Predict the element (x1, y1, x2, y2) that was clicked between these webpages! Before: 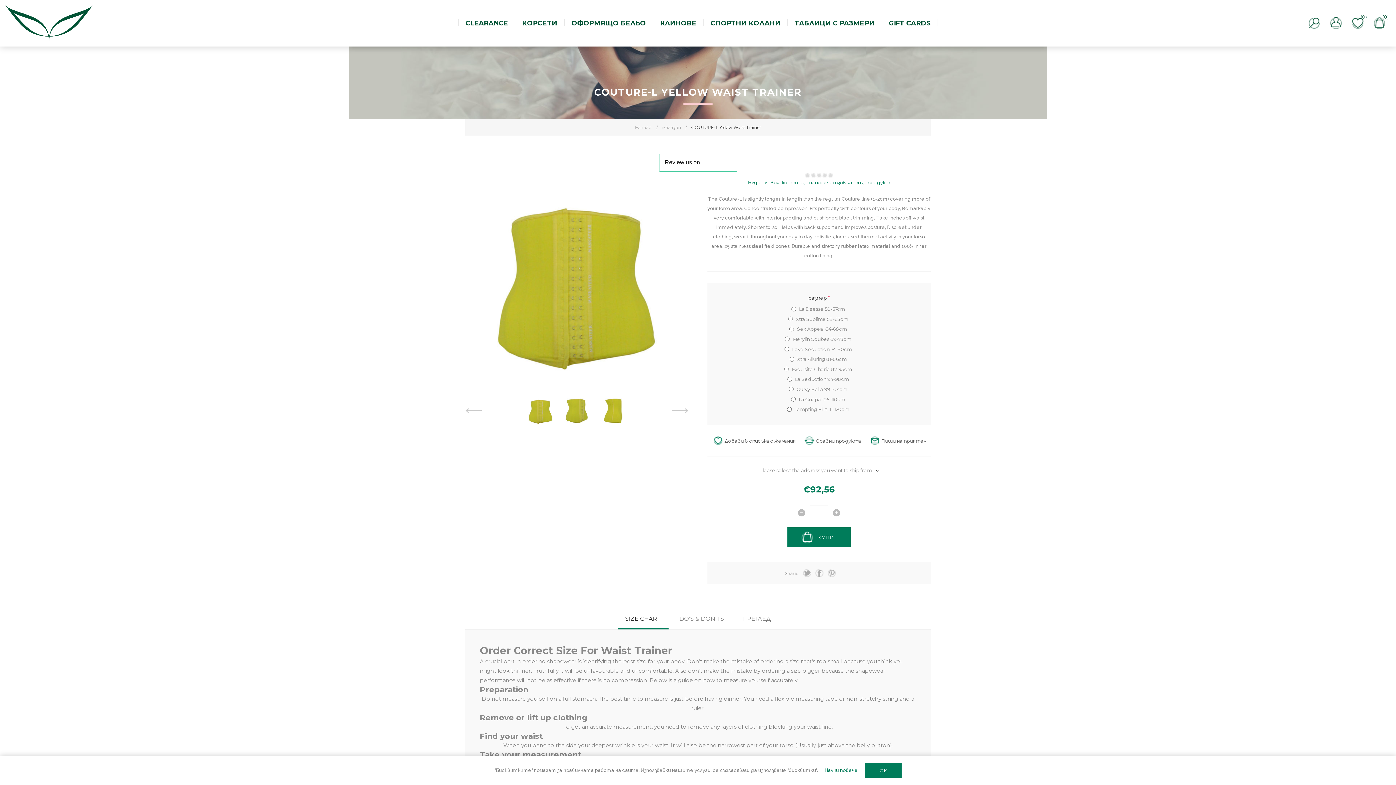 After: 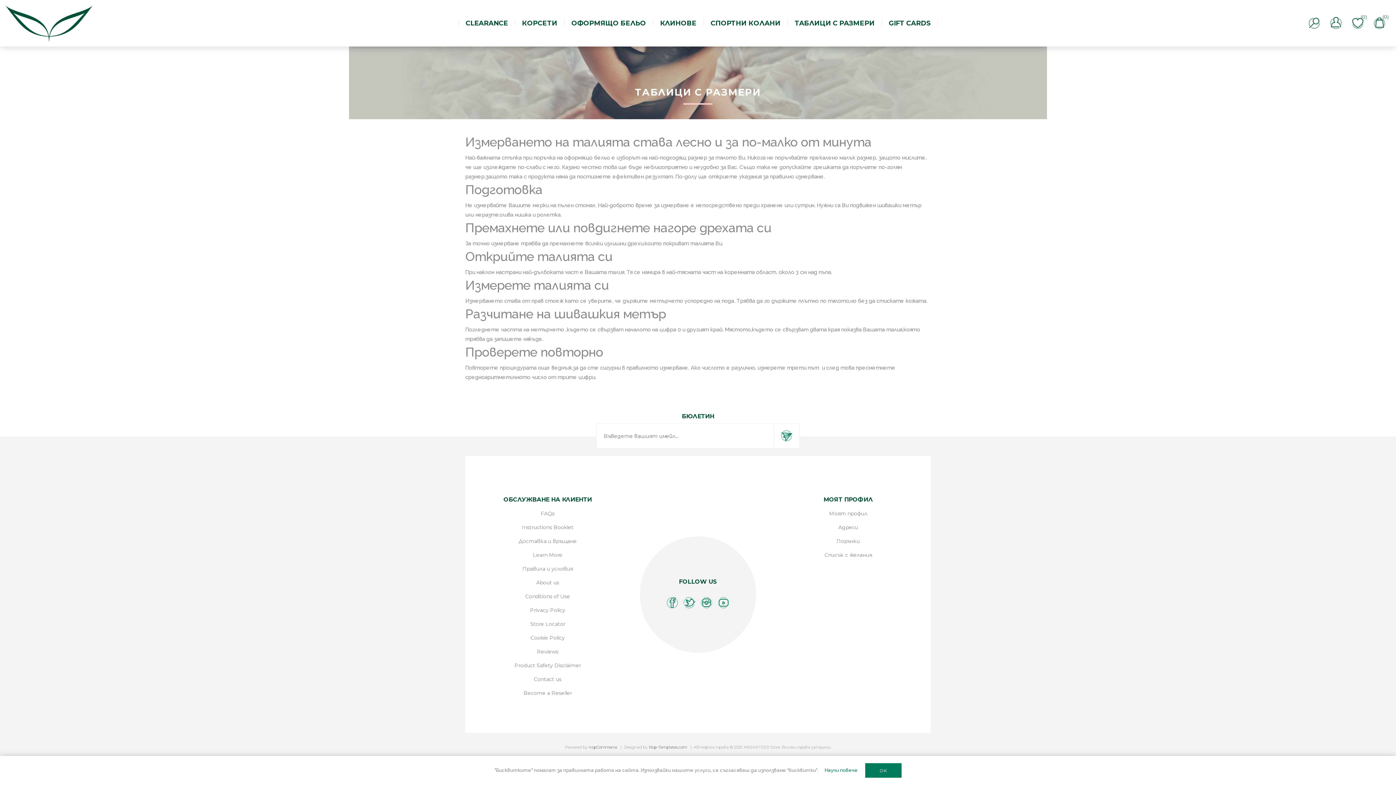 Action: label: ТАБЛИЦИ С РАЗМЕРИ bbox: (787, 15, 882, 30)